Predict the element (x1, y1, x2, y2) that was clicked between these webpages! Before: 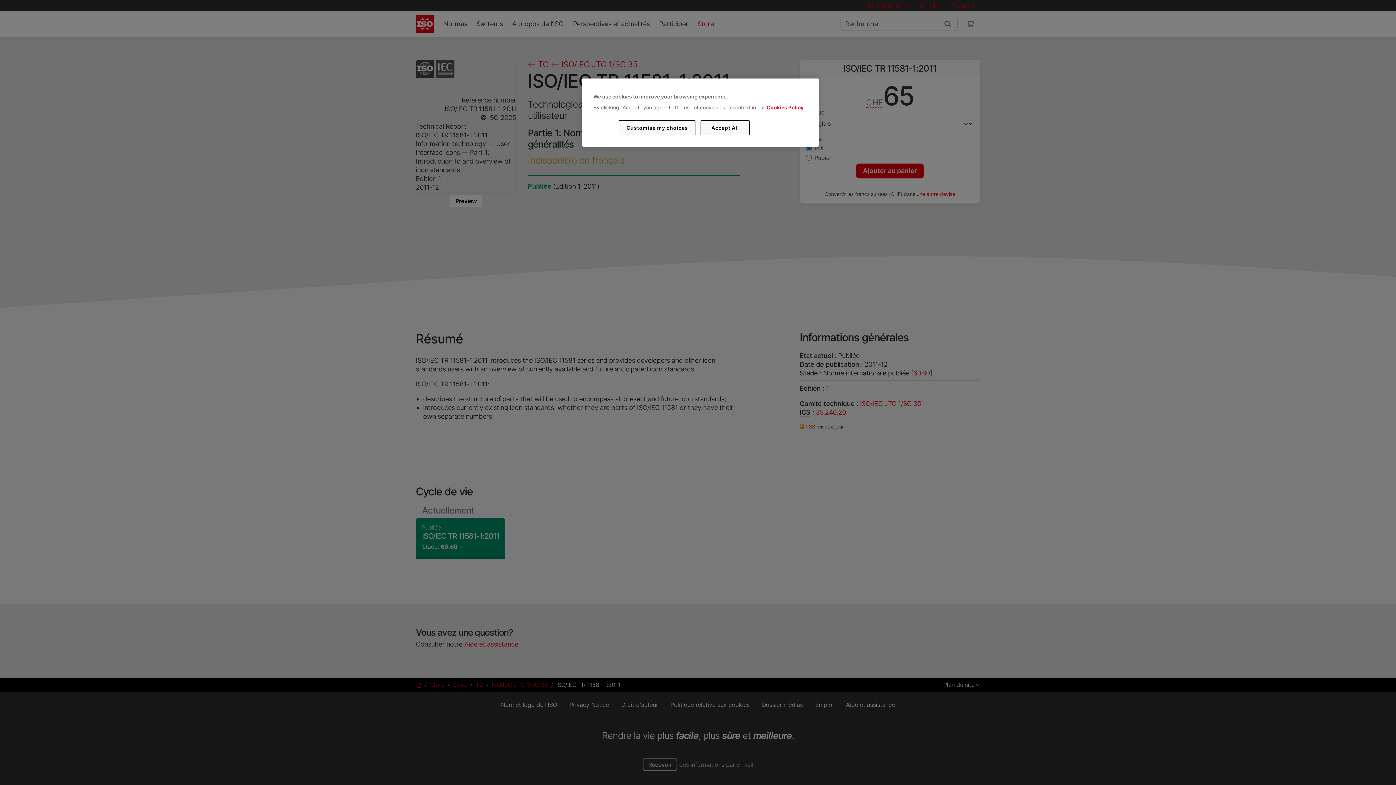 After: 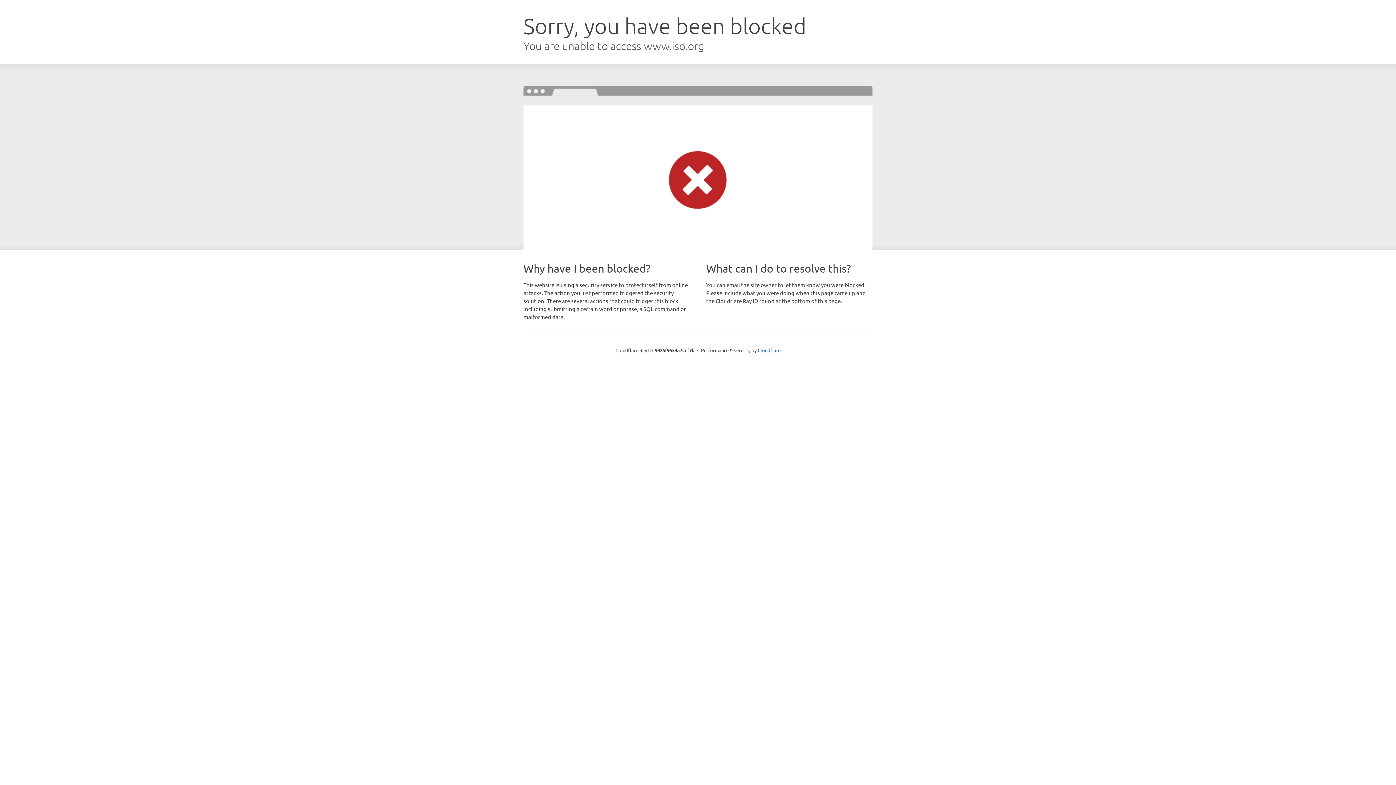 Action: label: Cookies Policy bbox: (766, 104, 803, 110)